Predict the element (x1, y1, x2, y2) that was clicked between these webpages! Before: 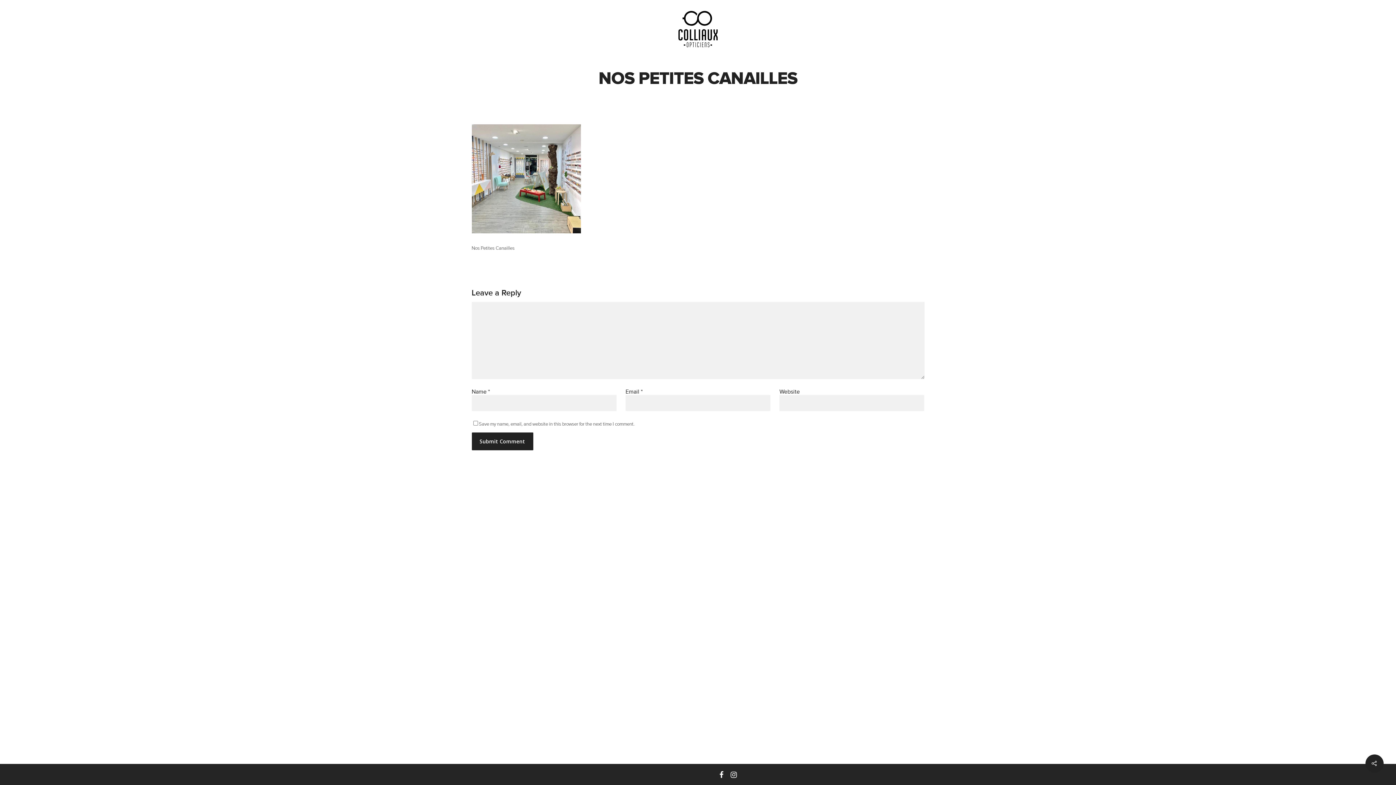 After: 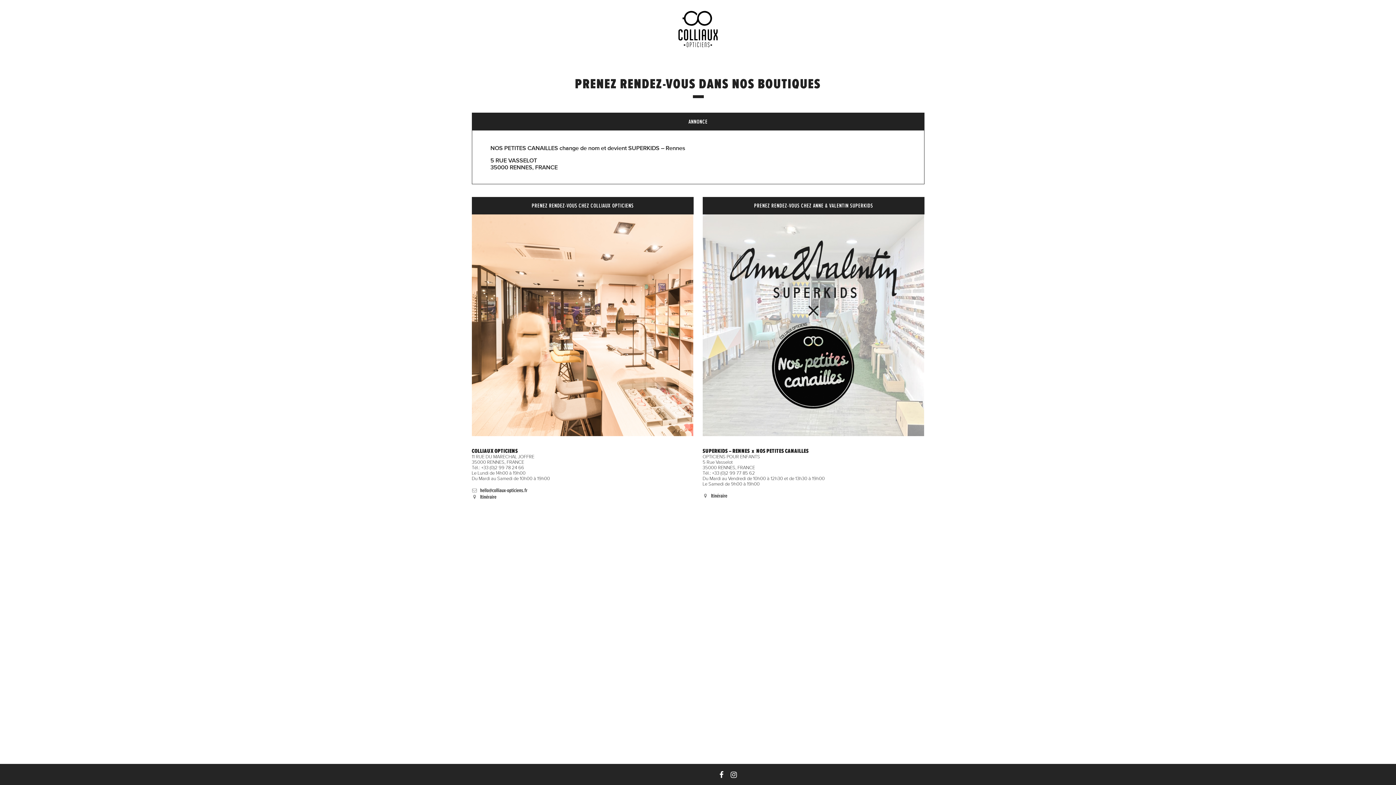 Action: bbox: (678, 10, 717, 47)